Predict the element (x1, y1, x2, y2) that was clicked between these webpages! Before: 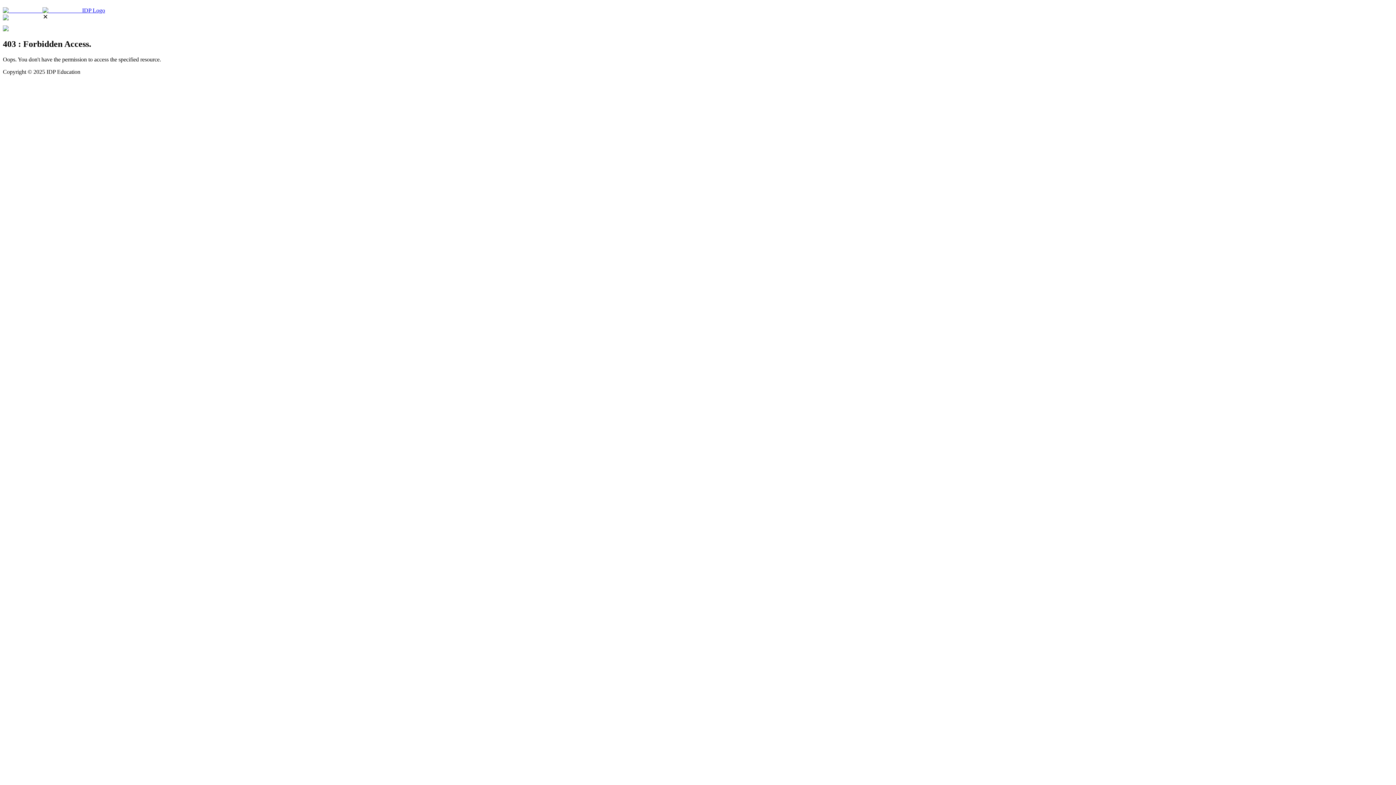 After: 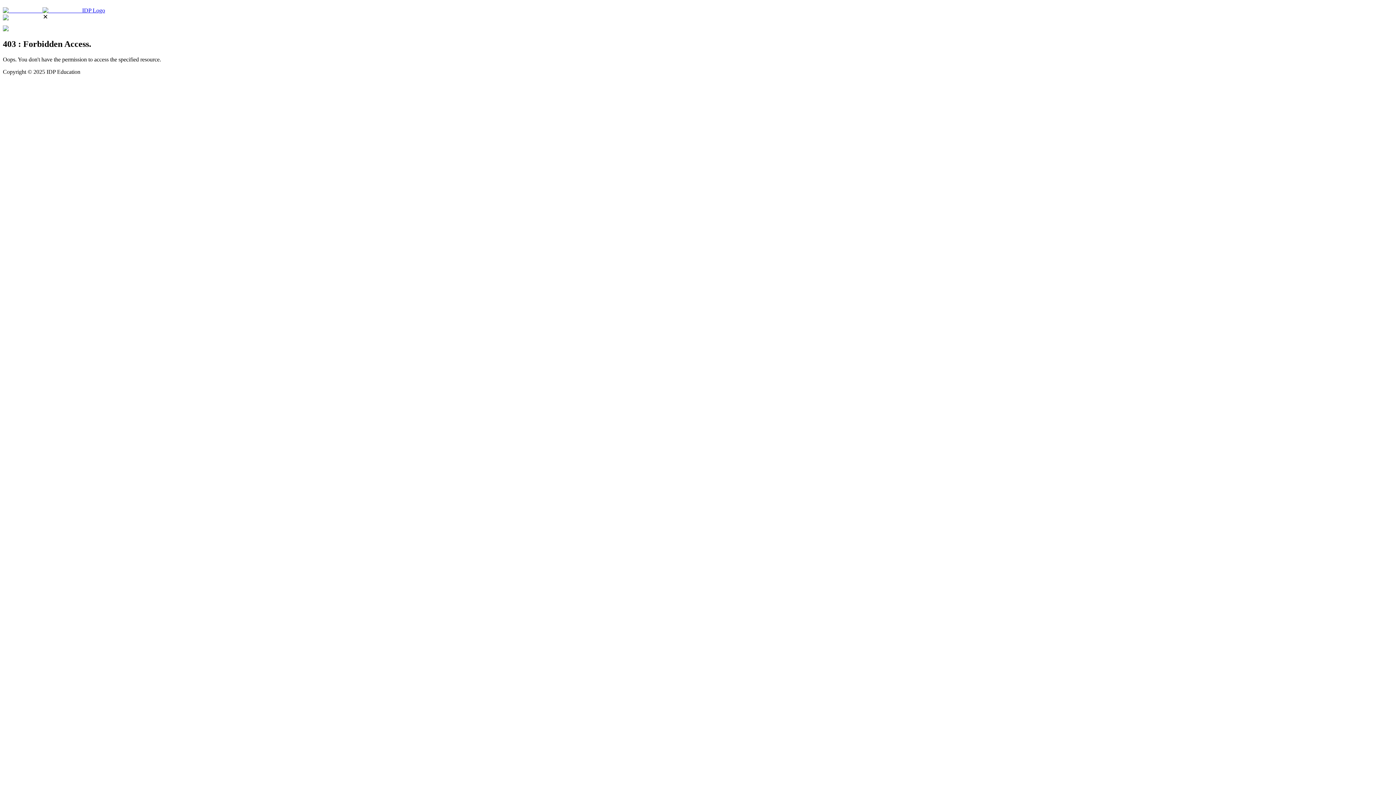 Action: label: IDP Logo bbox: (2, 7, 105, 13)